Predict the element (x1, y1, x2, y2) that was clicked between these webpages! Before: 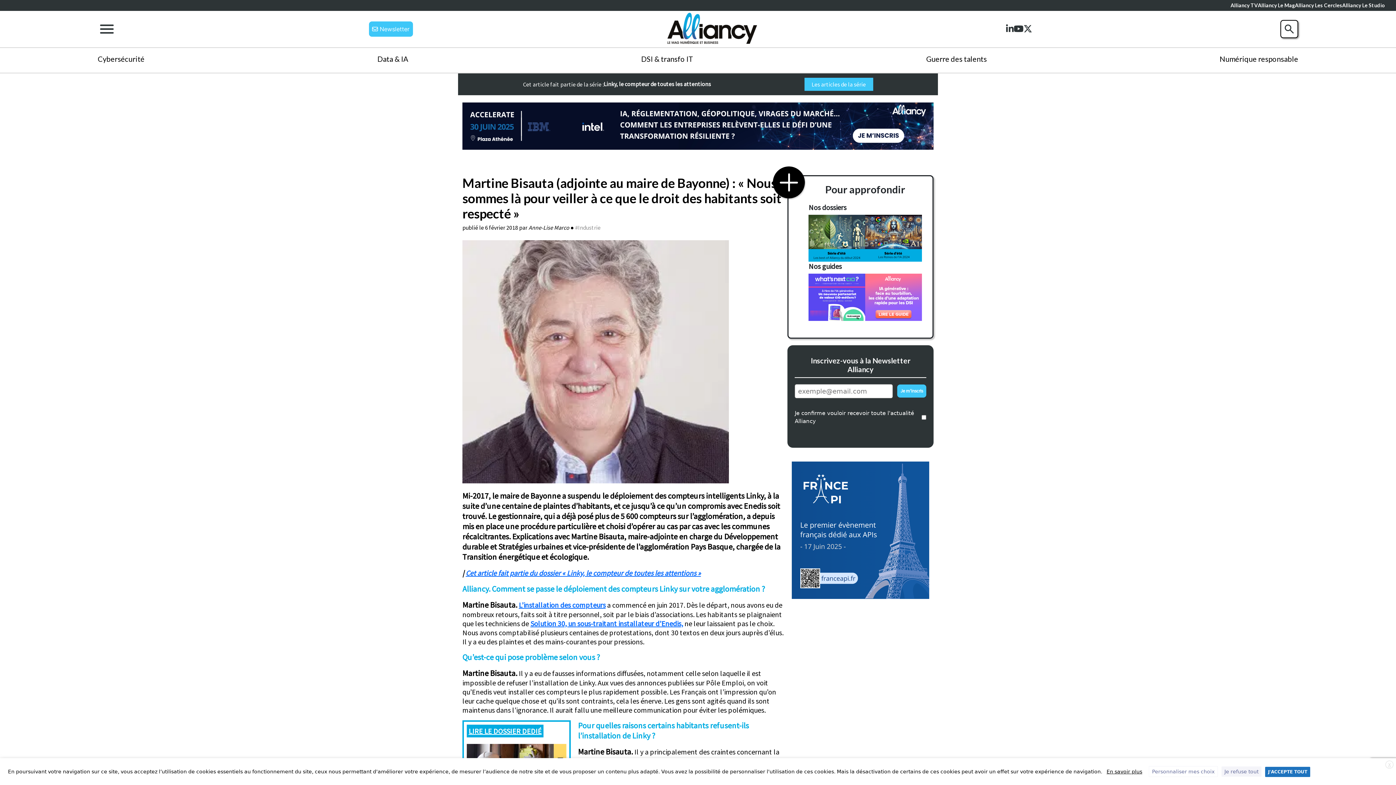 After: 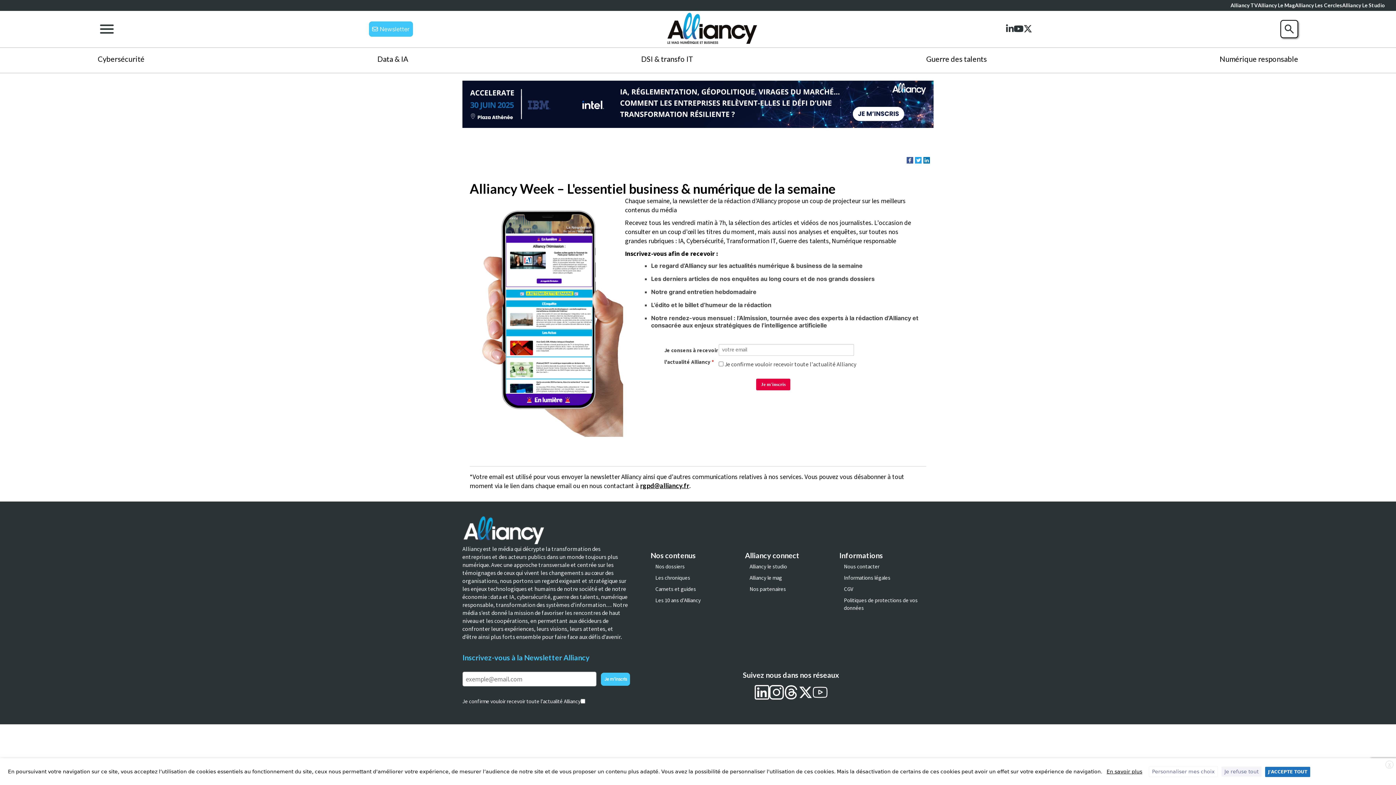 Action: bbox: (364, 18, 417, 39) label:  Newsletter